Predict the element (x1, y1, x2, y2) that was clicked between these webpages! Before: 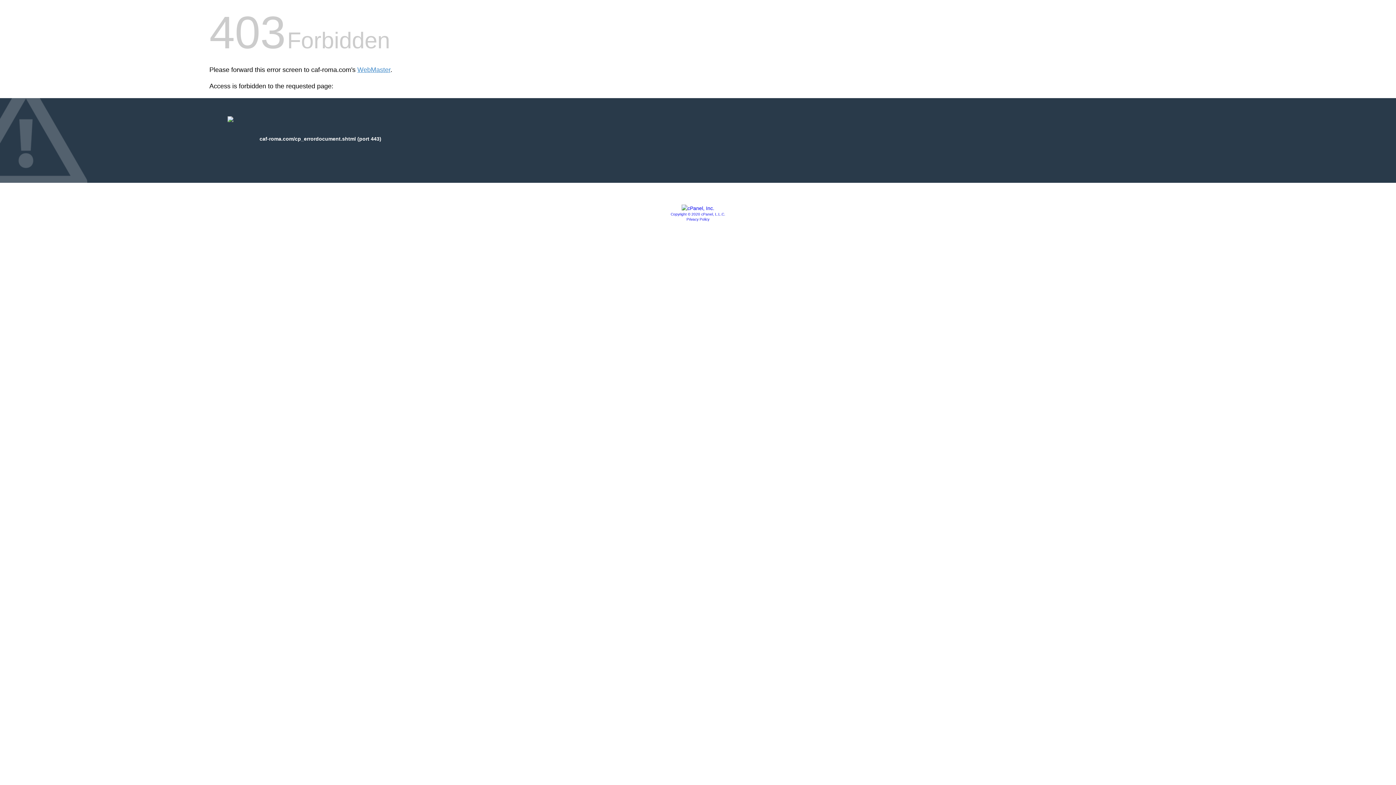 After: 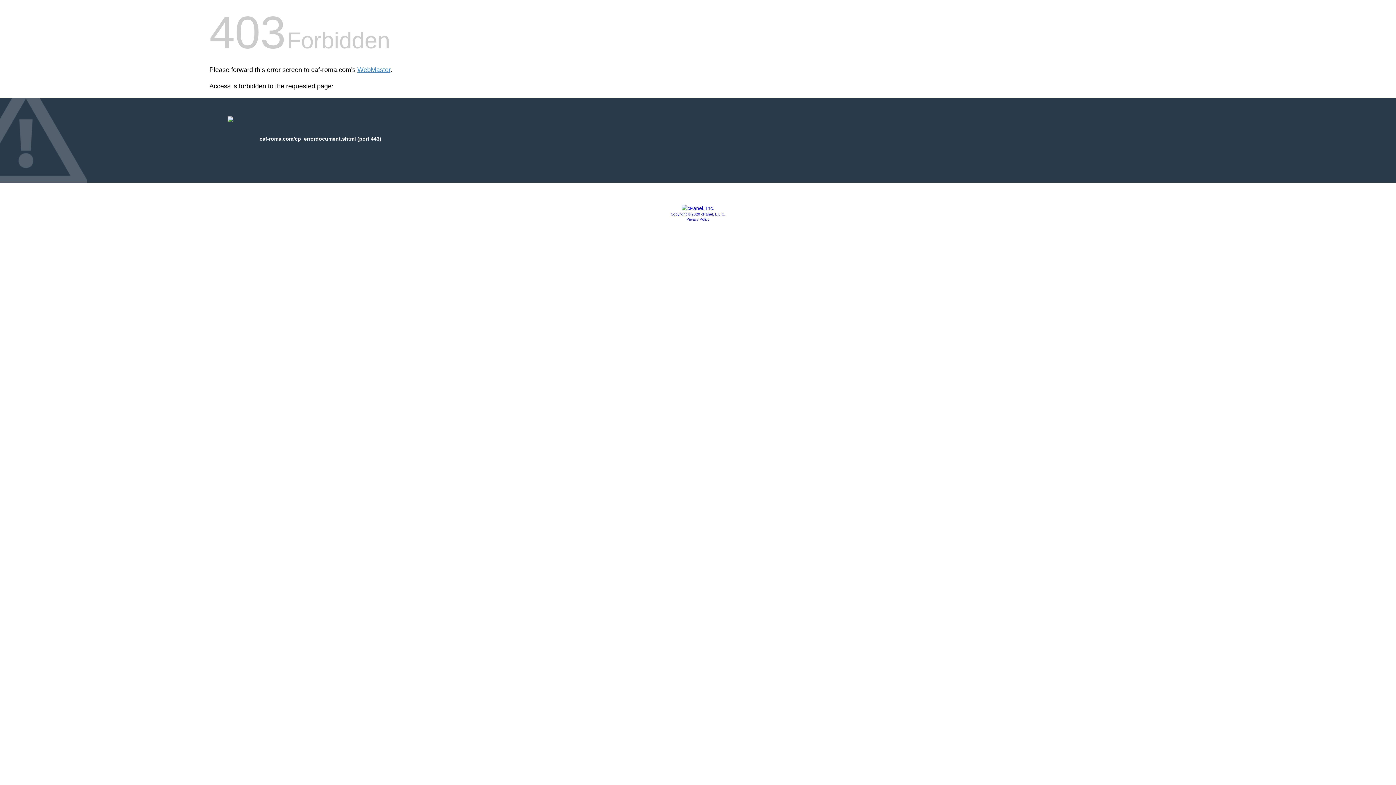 Action: label: Privacy Policy bbox: (686, 217, 709, 221)